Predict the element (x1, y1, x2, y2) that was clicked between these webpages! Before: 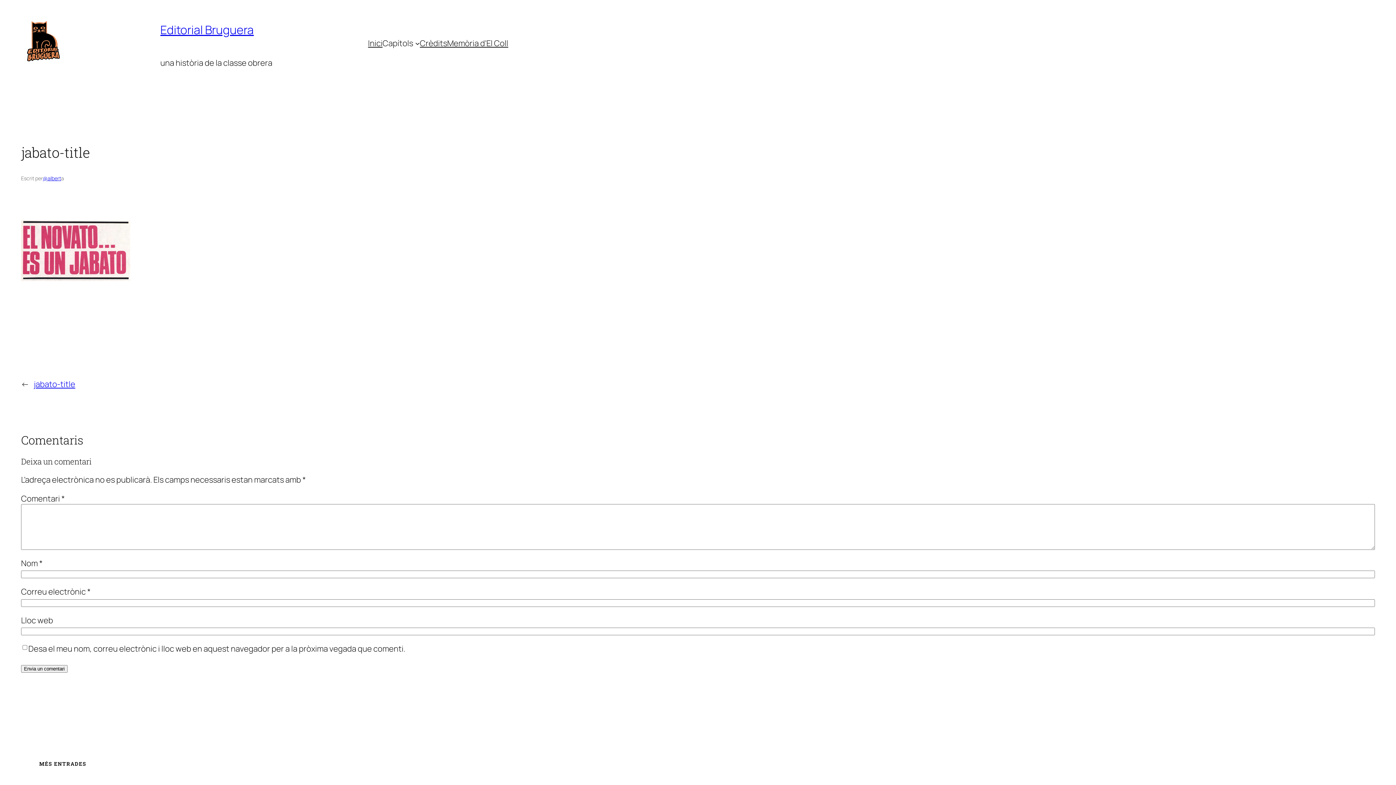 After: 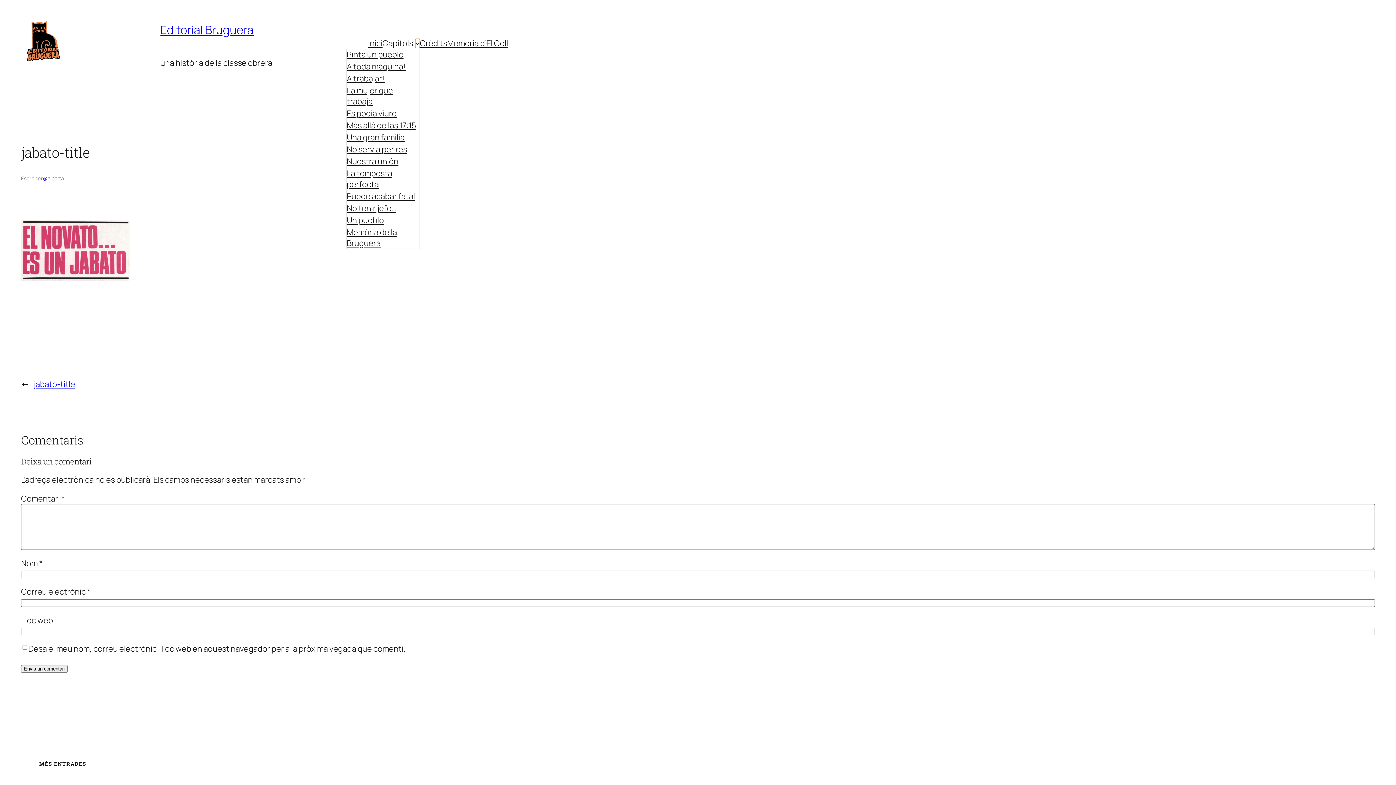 Action: bbox: (415, 40, 420, 45) label: Submenú de Capítols